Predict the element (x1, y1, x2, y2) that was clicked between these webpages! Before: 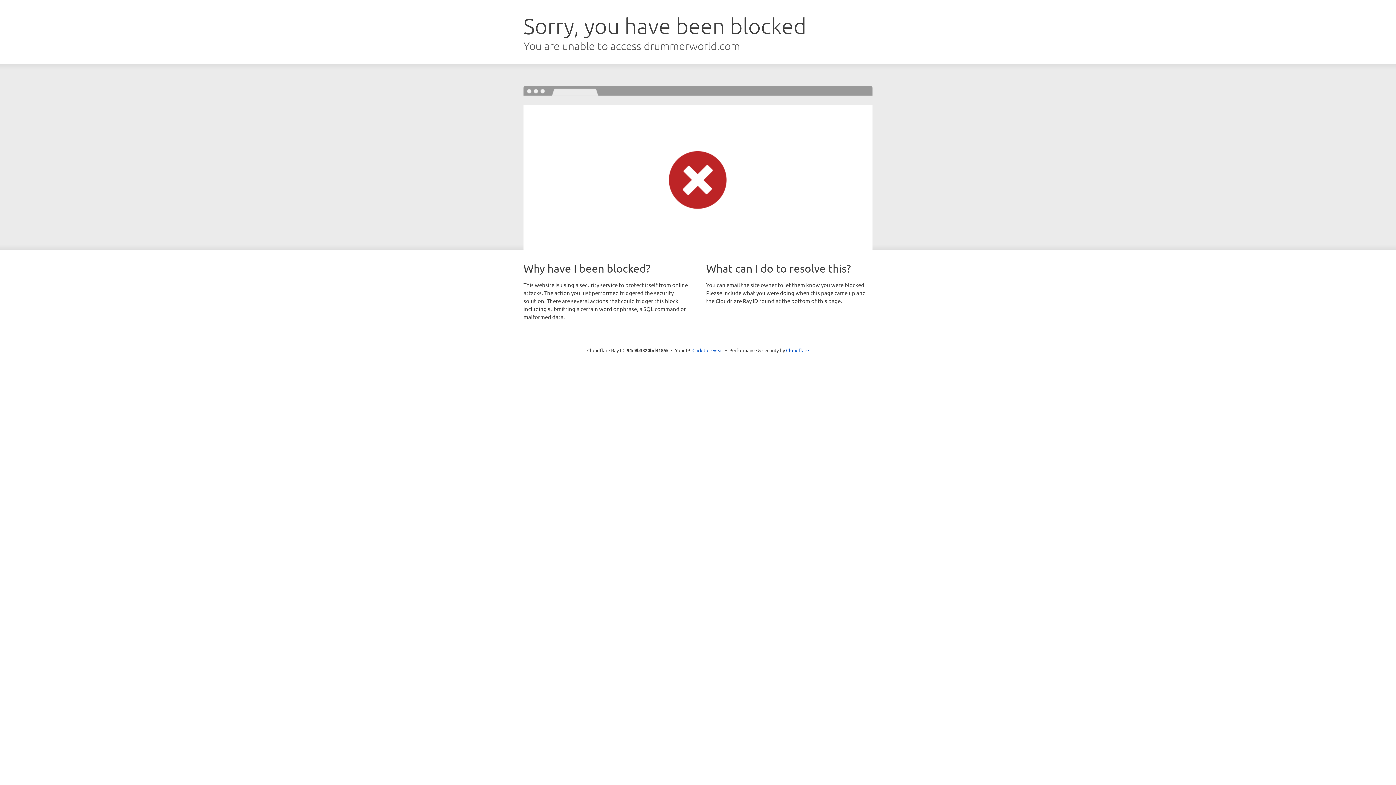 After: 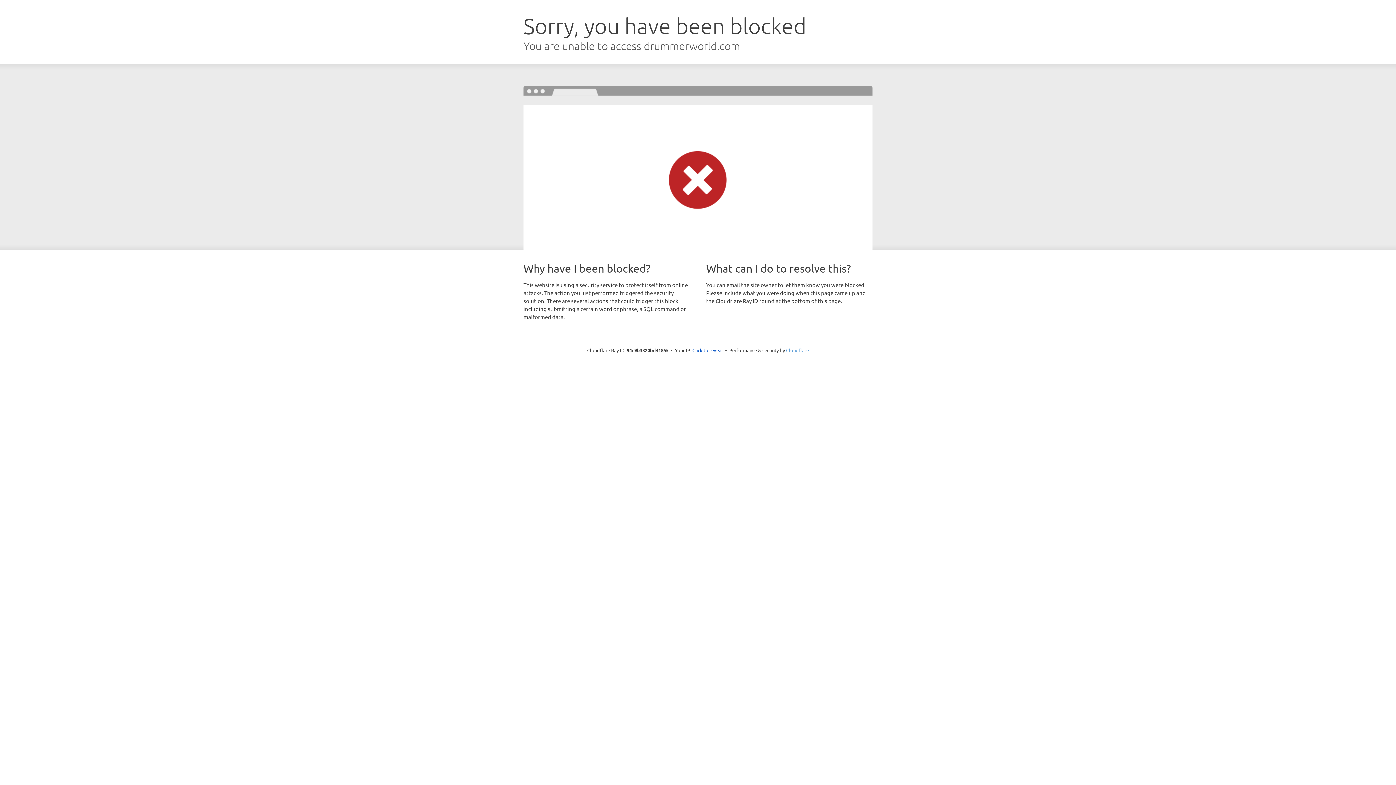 Action: label: Cloudflare bbox: (786, 347, 809, 353)